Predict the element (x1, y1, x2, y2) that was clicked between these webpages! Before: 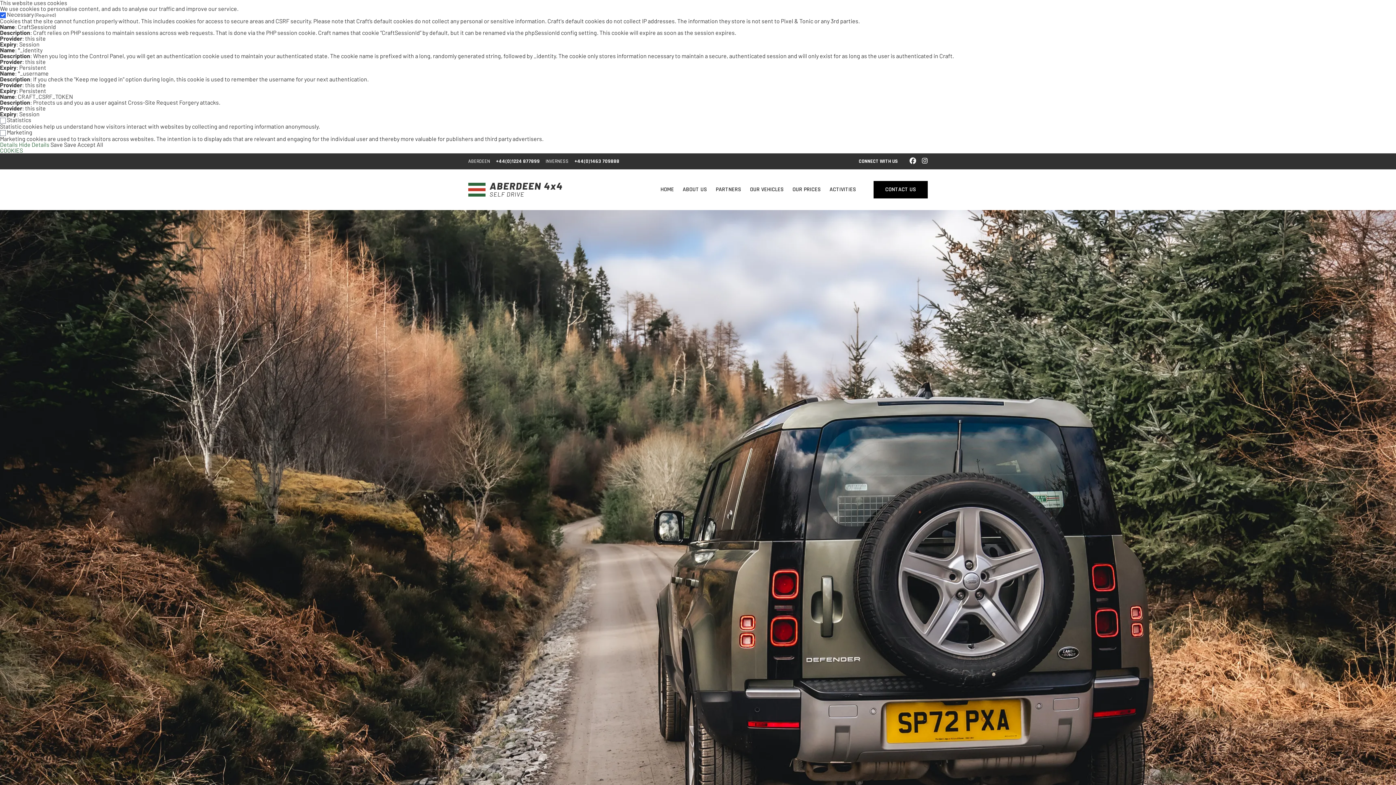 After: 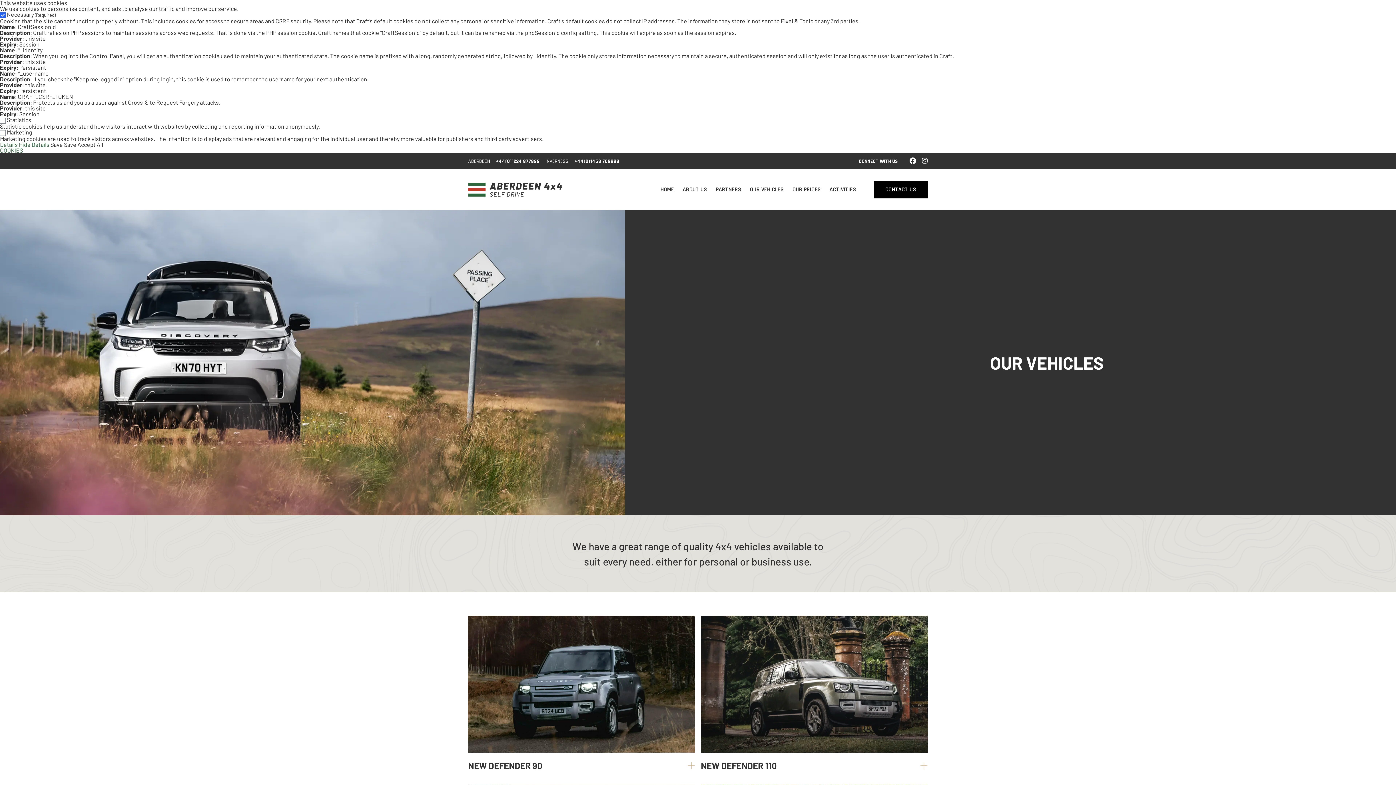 Action: bbox: (750, 186, 784, 198) label: OUR VEHICLES